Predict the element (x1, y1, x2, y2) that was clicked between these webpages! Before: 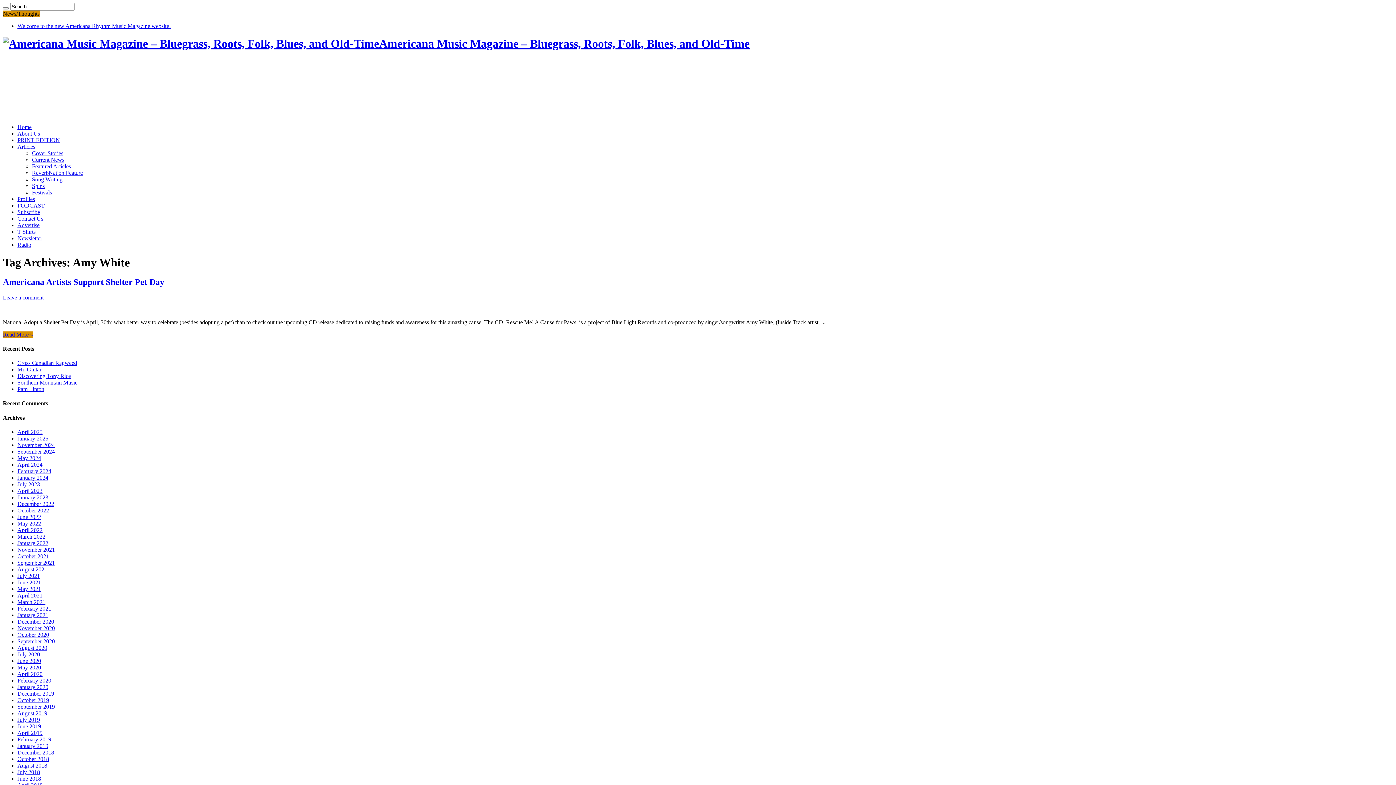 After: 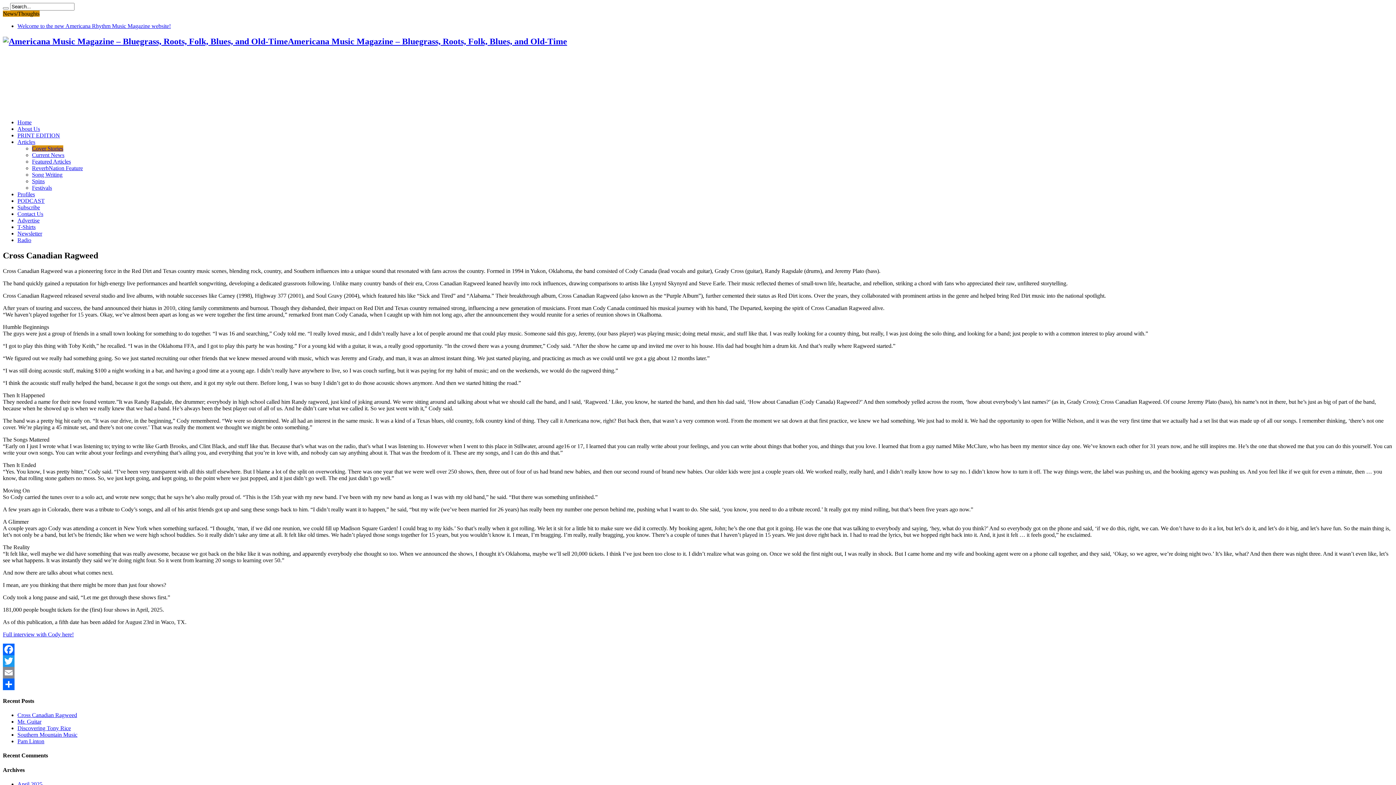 Action: label: Cross Canadian Ragweed bbox: (17, 360, 77, 366)